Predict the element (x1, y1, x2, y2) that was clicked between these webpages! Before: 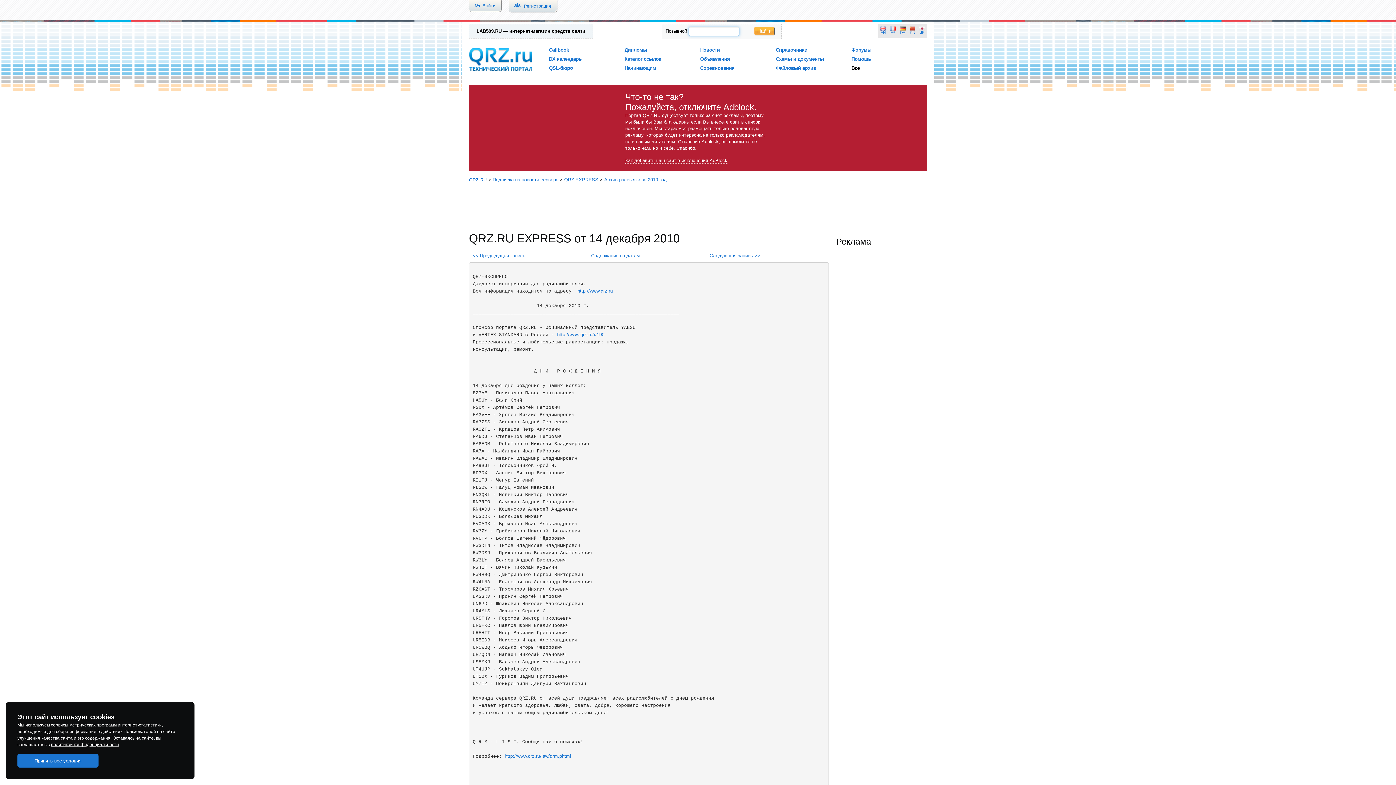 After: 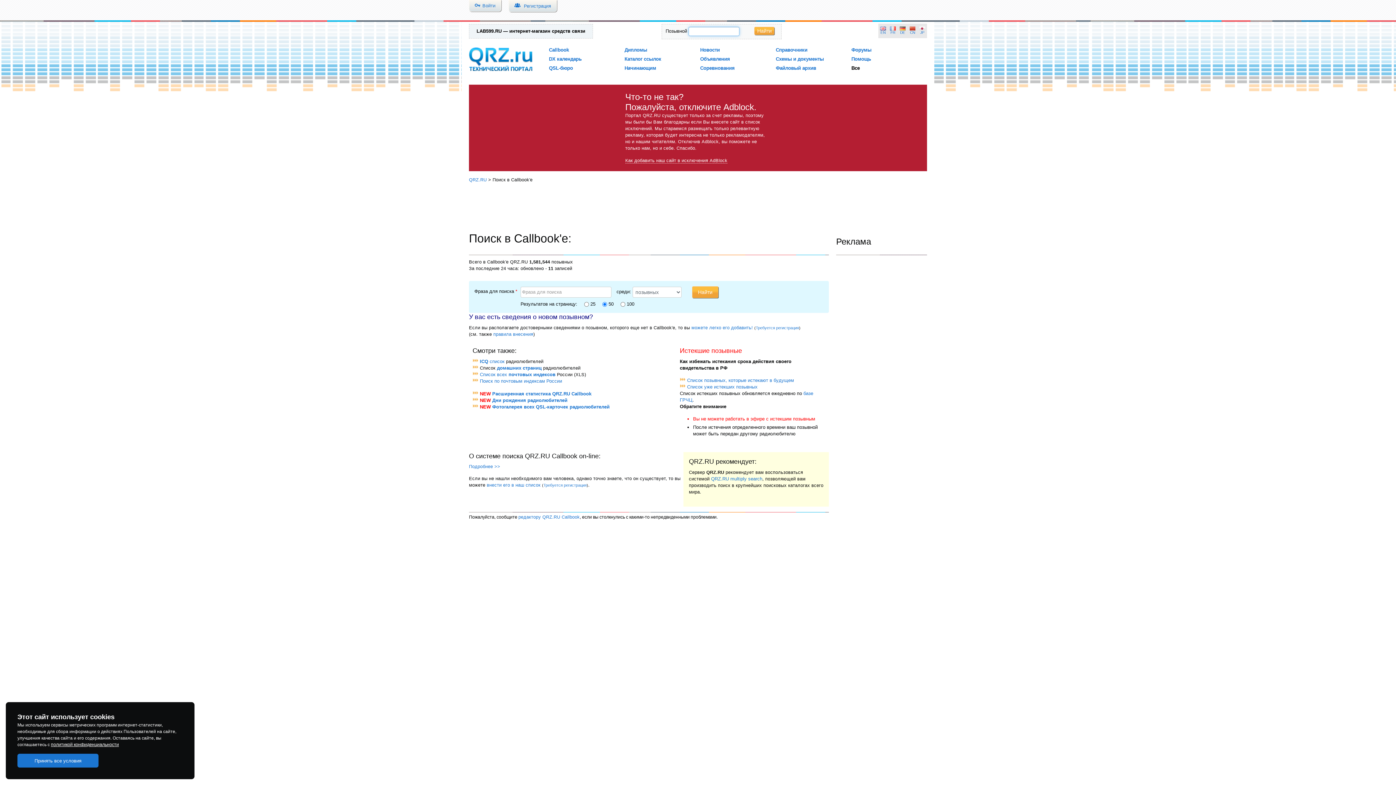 Action: bbox: (754, 26, 774, 34) label: Найти